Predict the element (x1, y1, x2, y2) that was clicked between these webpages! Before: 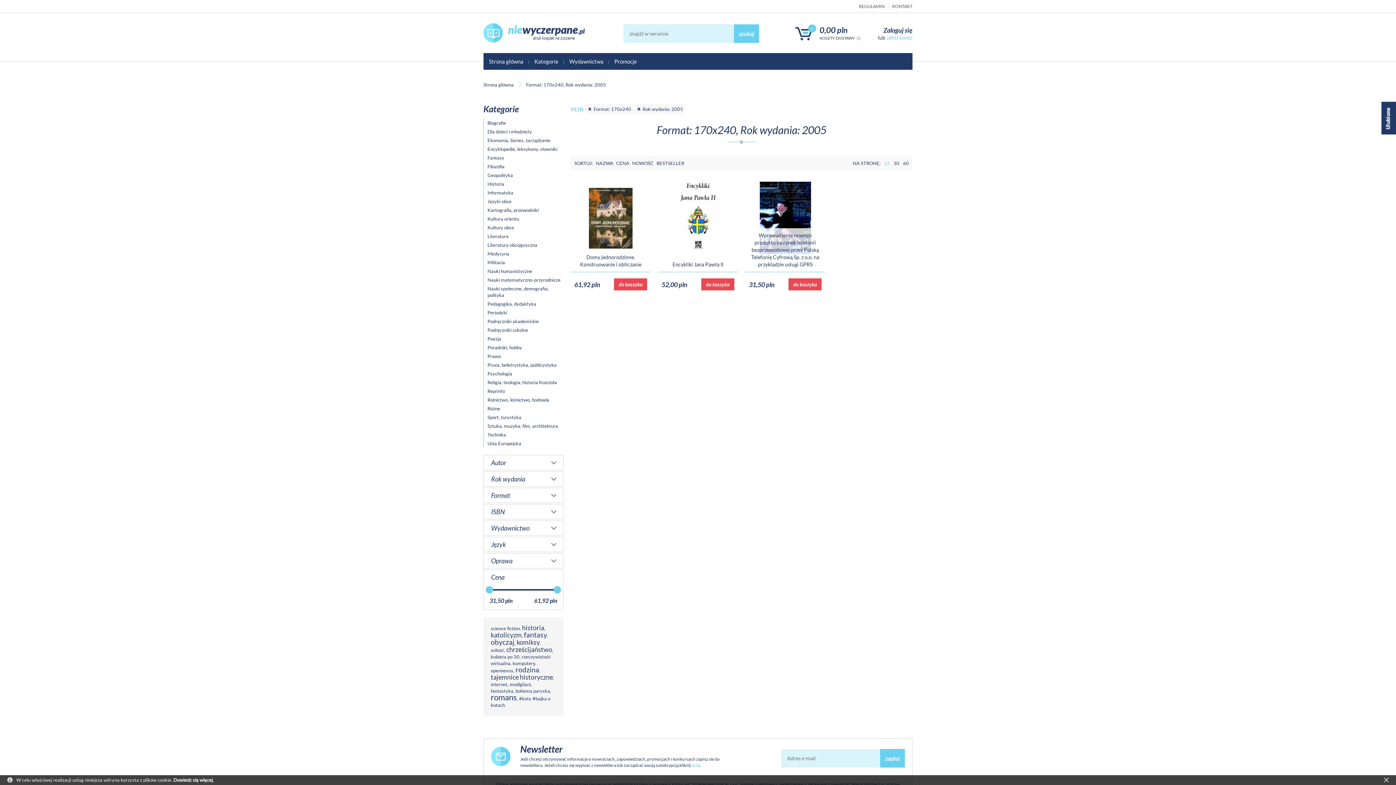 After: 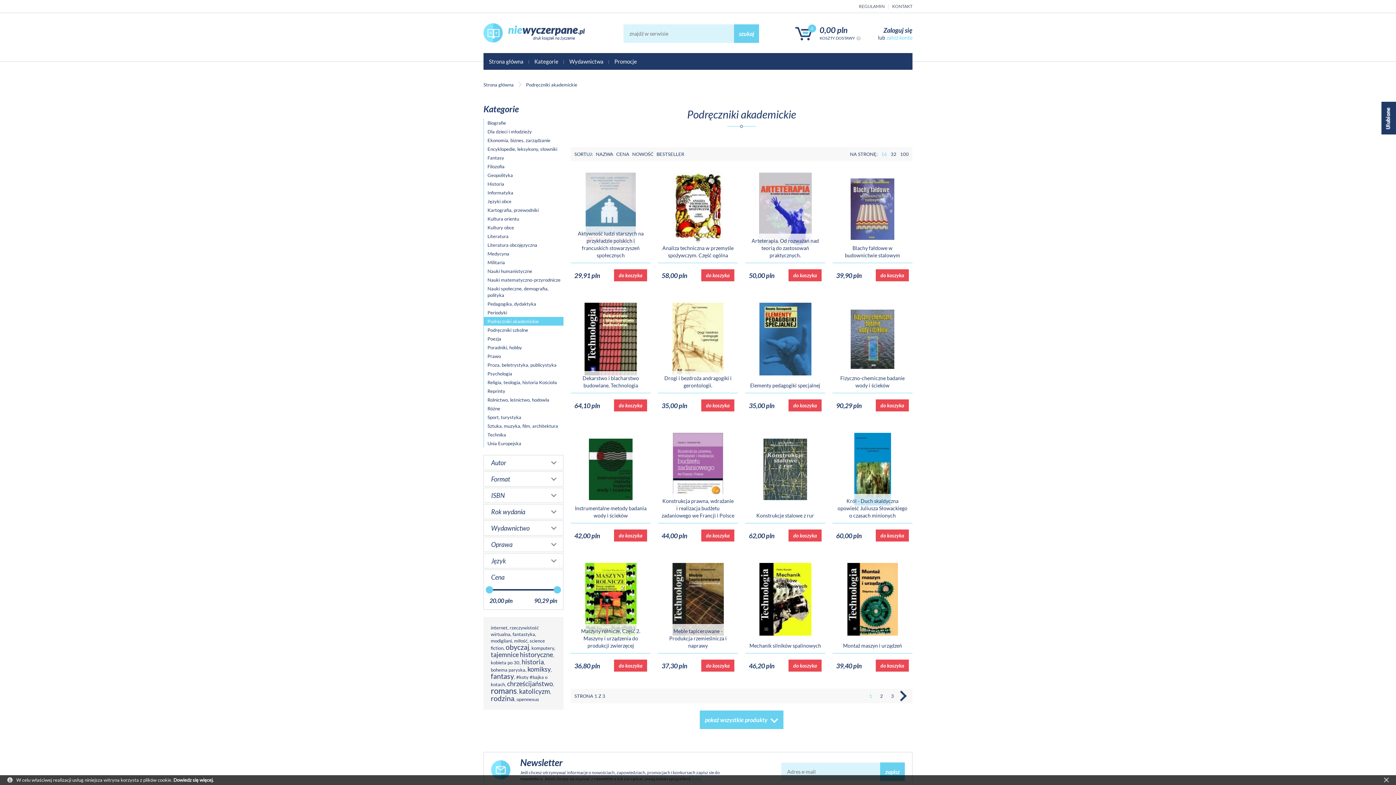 Action: bbox: (484, 317, 563, 325) label: Podręczniki akademickie